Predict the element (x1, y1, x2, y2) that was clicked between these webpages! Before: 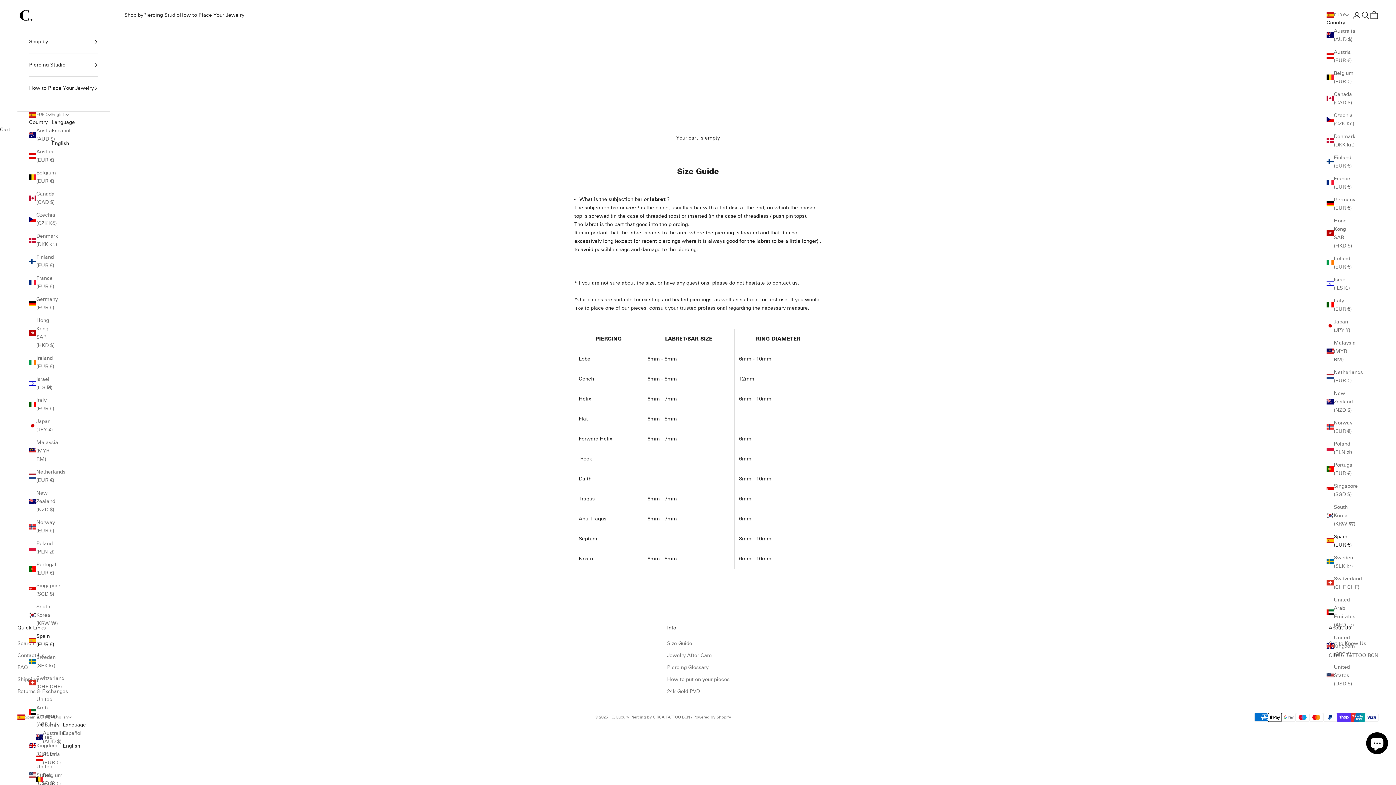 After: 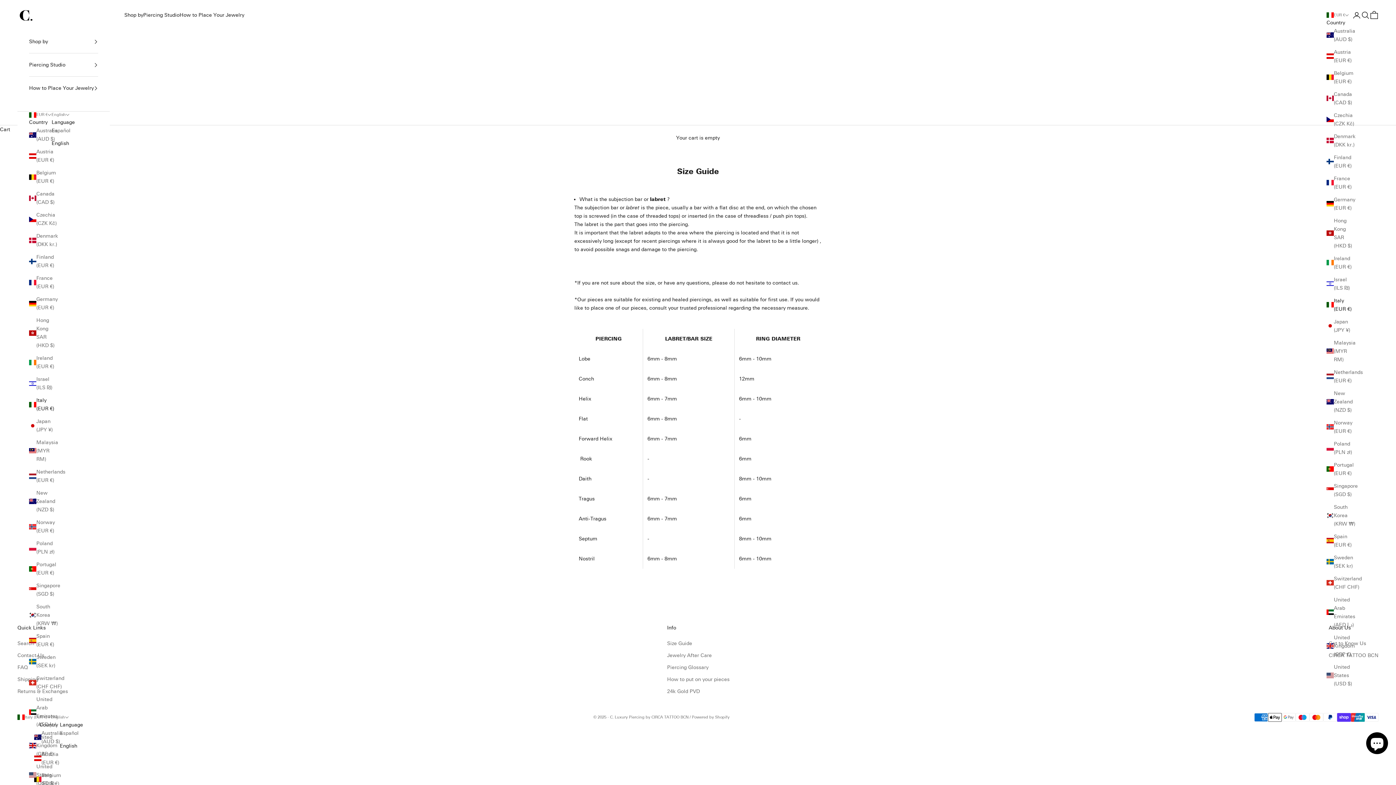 Action: label: Italy (EUR €) bbox: (1326, 296, 1356, 313)